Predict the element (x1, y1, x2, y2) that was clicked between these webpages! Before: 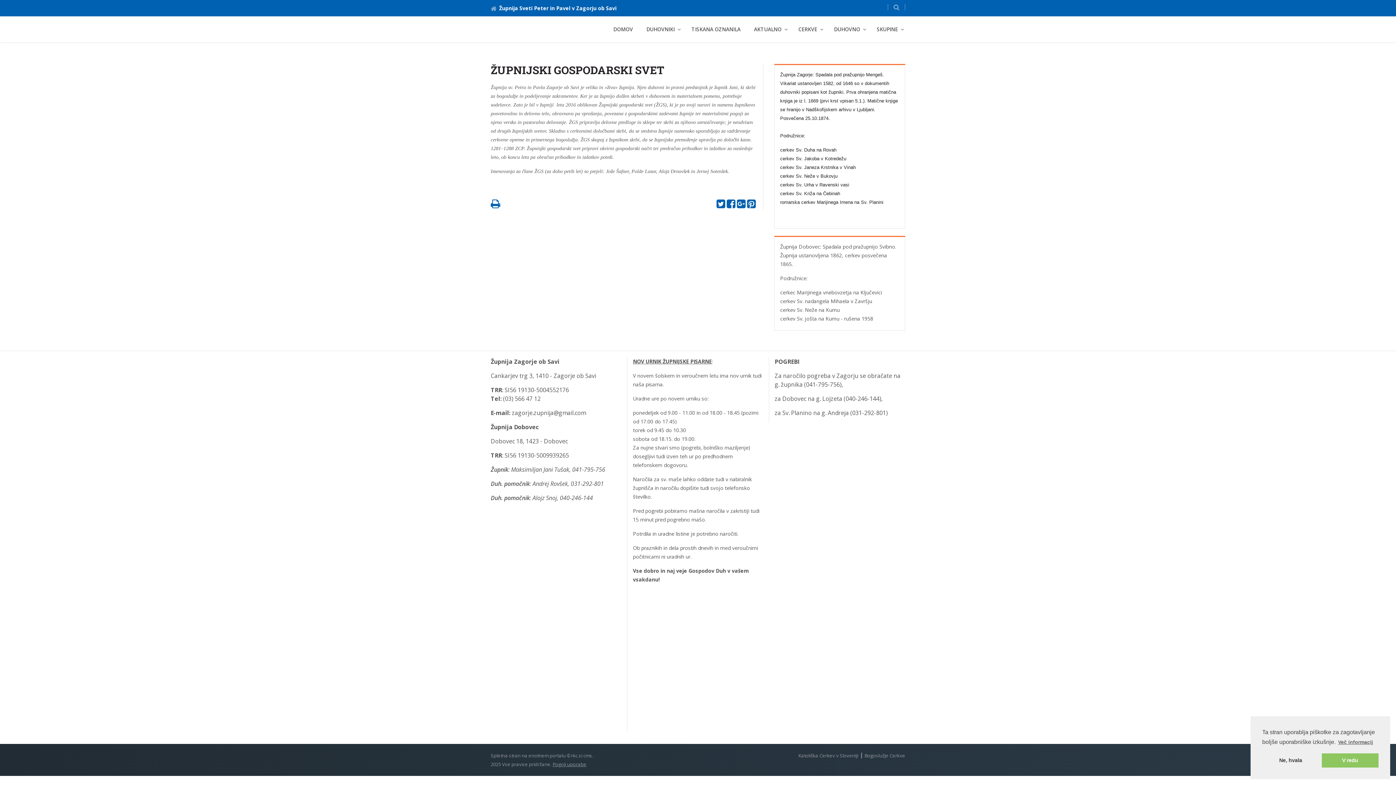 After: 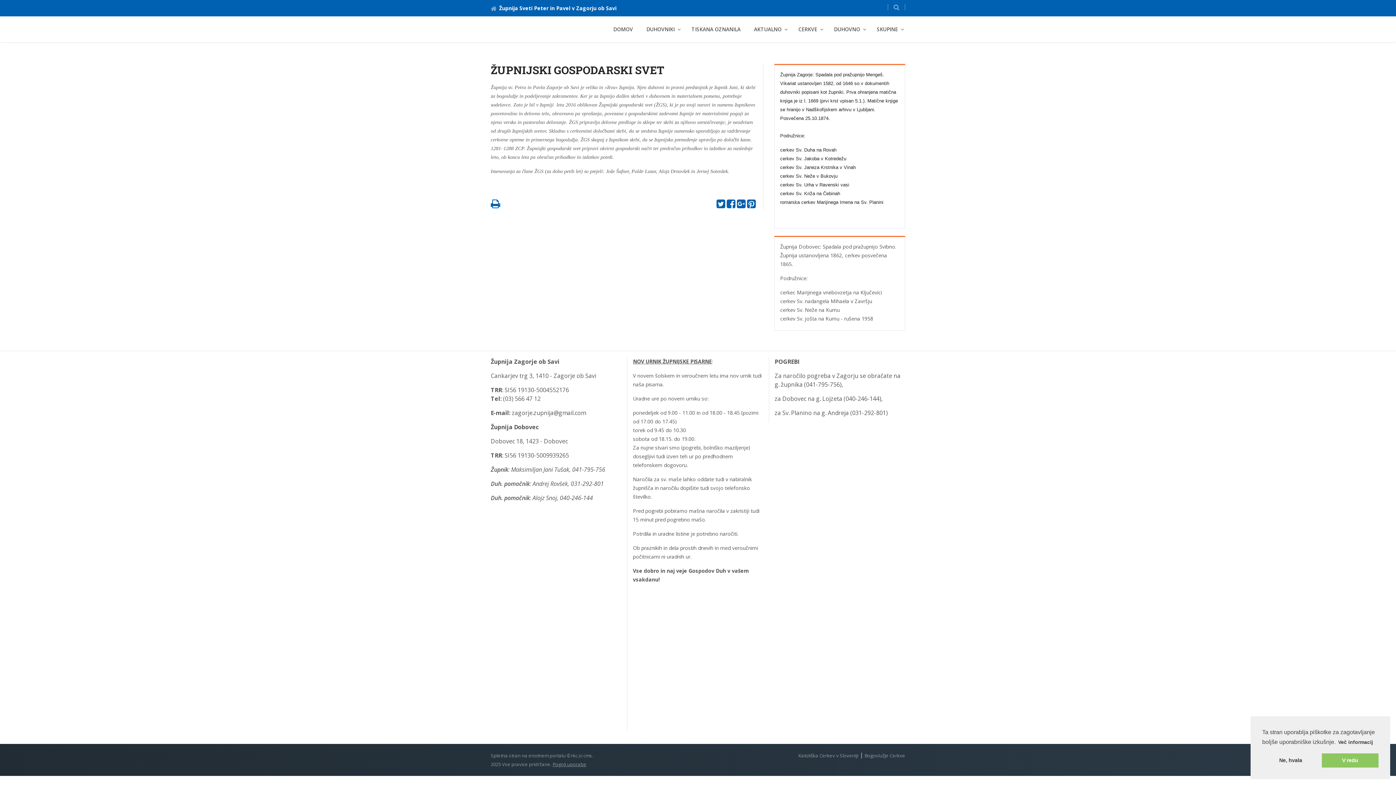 Action: bbox: (1337, 737, 1374, 747) label: learn more about cookies